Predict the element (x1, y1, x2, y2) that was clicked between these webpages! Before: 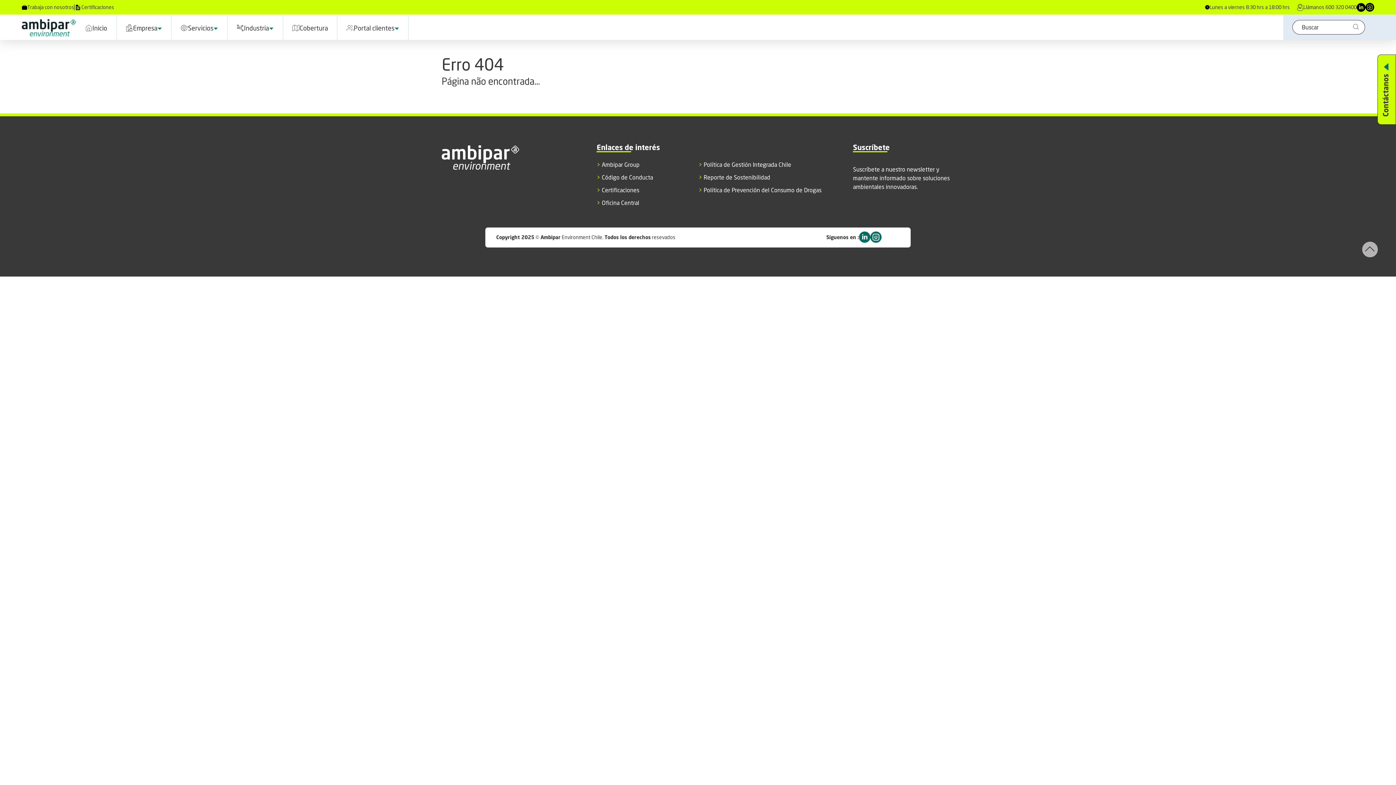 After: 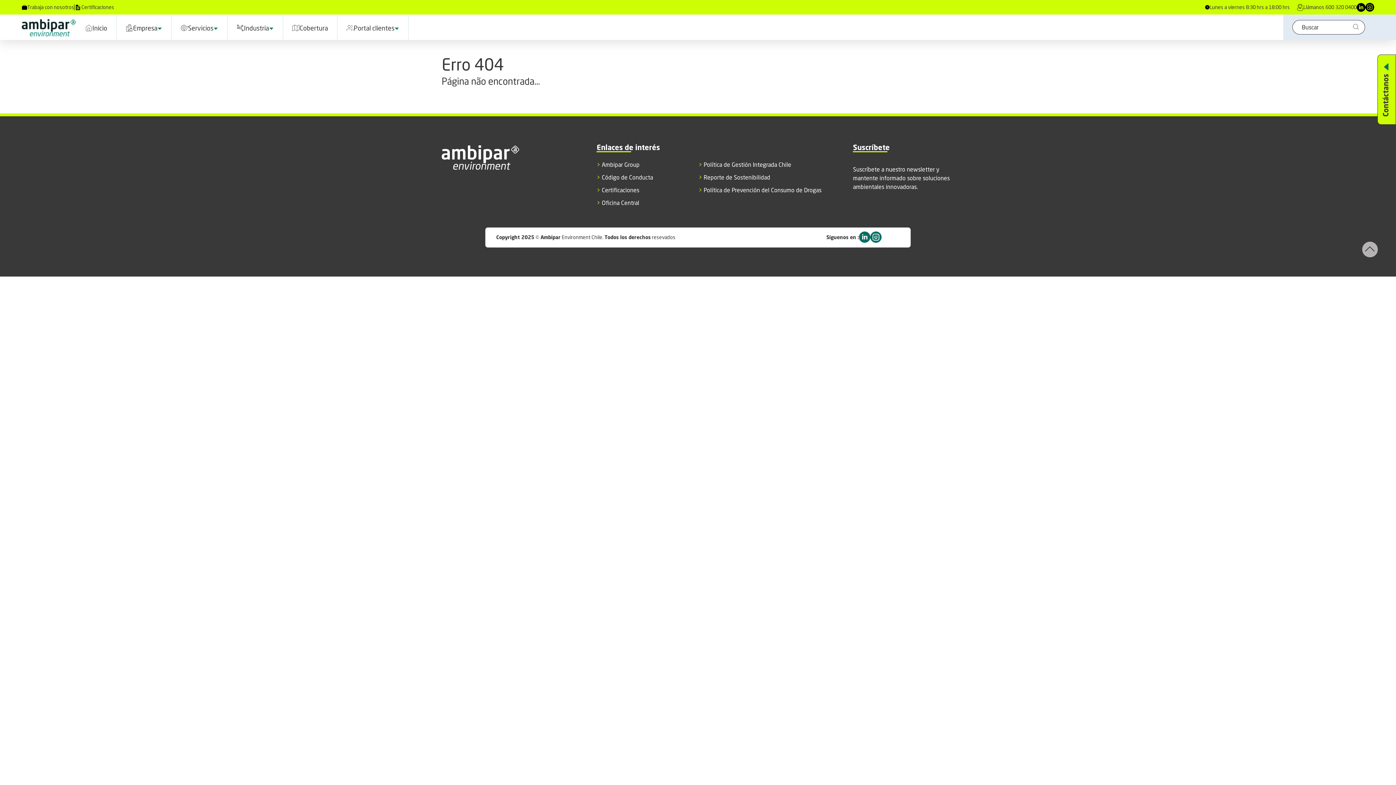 Action: bbox: (698, 186, 833, 193) label: > Política de Prevención del Consumo de Drogas